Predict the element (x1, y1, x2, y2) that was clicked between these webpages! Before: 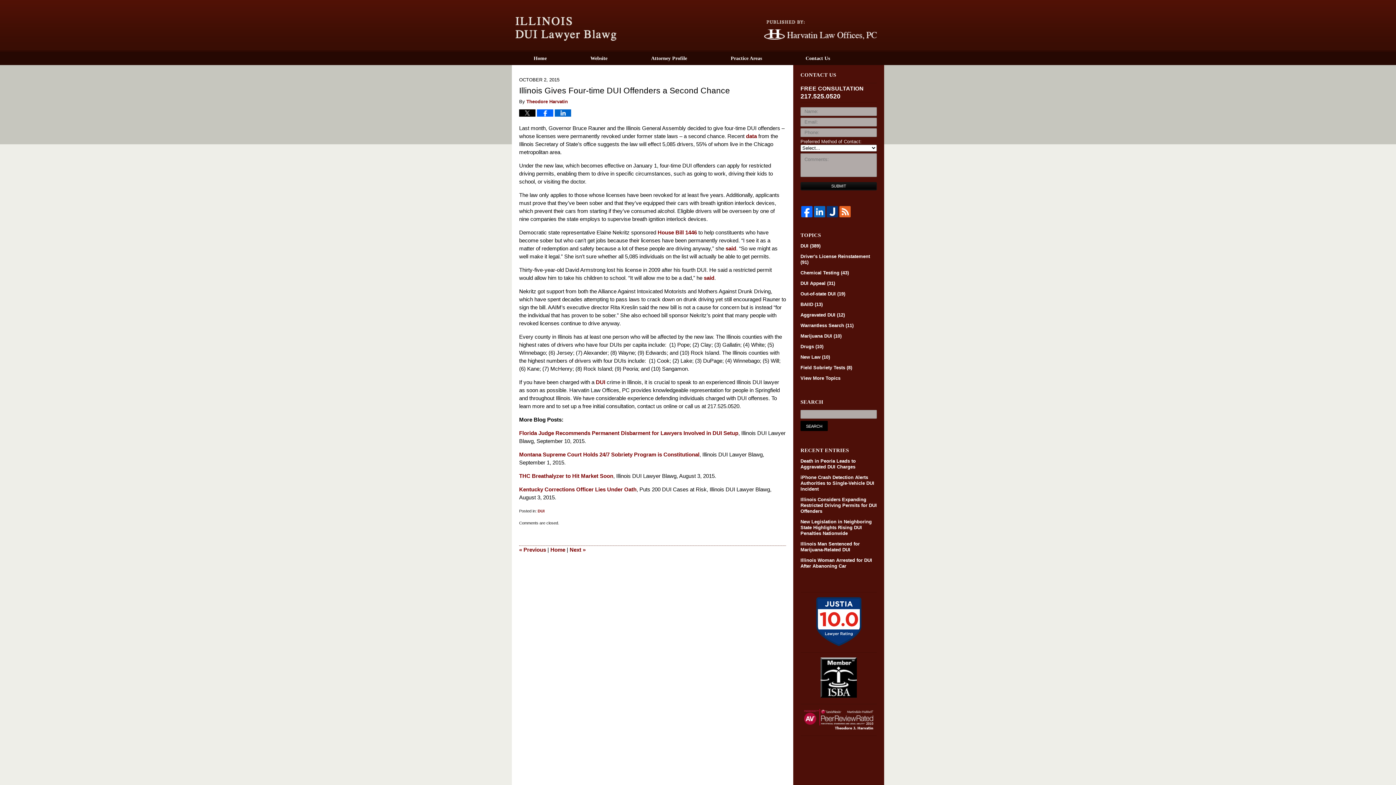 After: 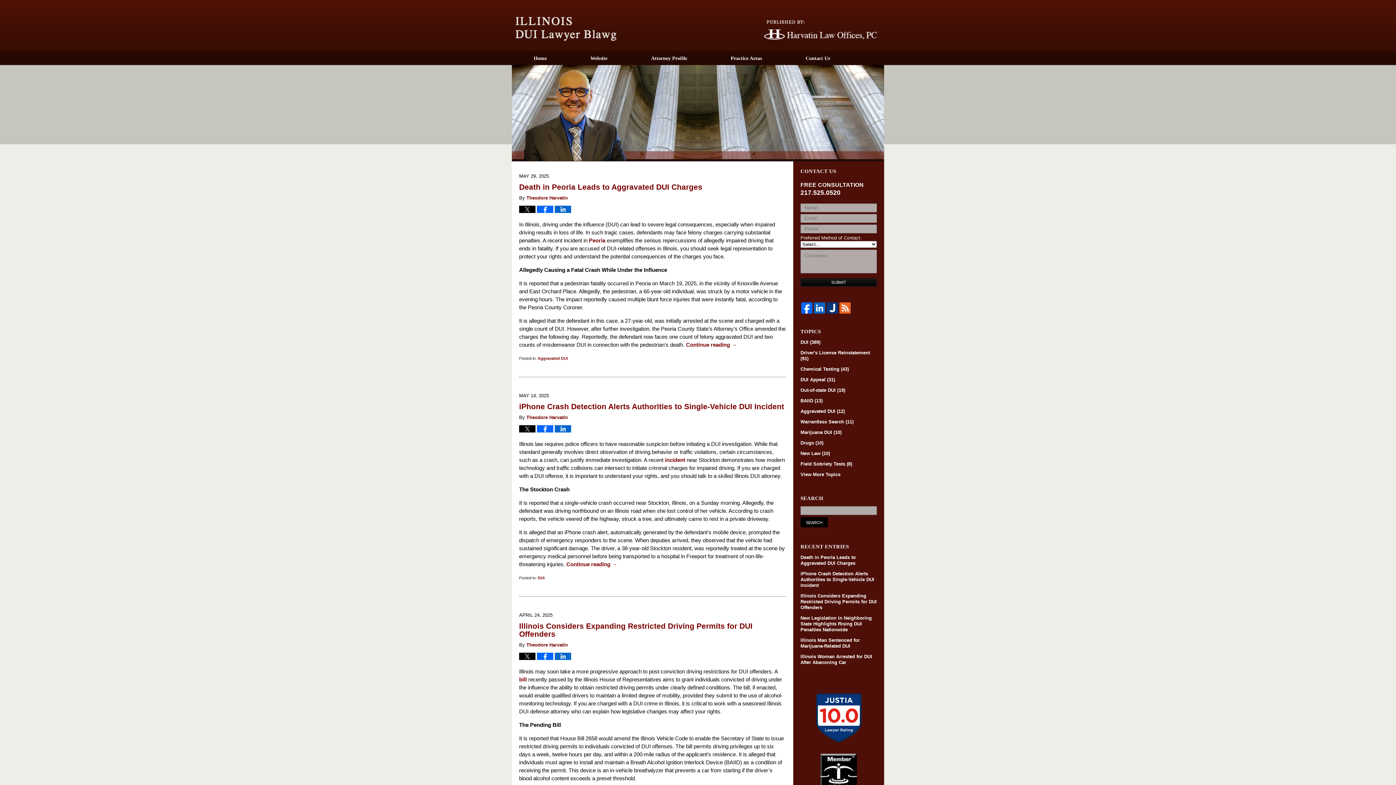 Action: label: Home bbox: (512, 51, 568, 65)